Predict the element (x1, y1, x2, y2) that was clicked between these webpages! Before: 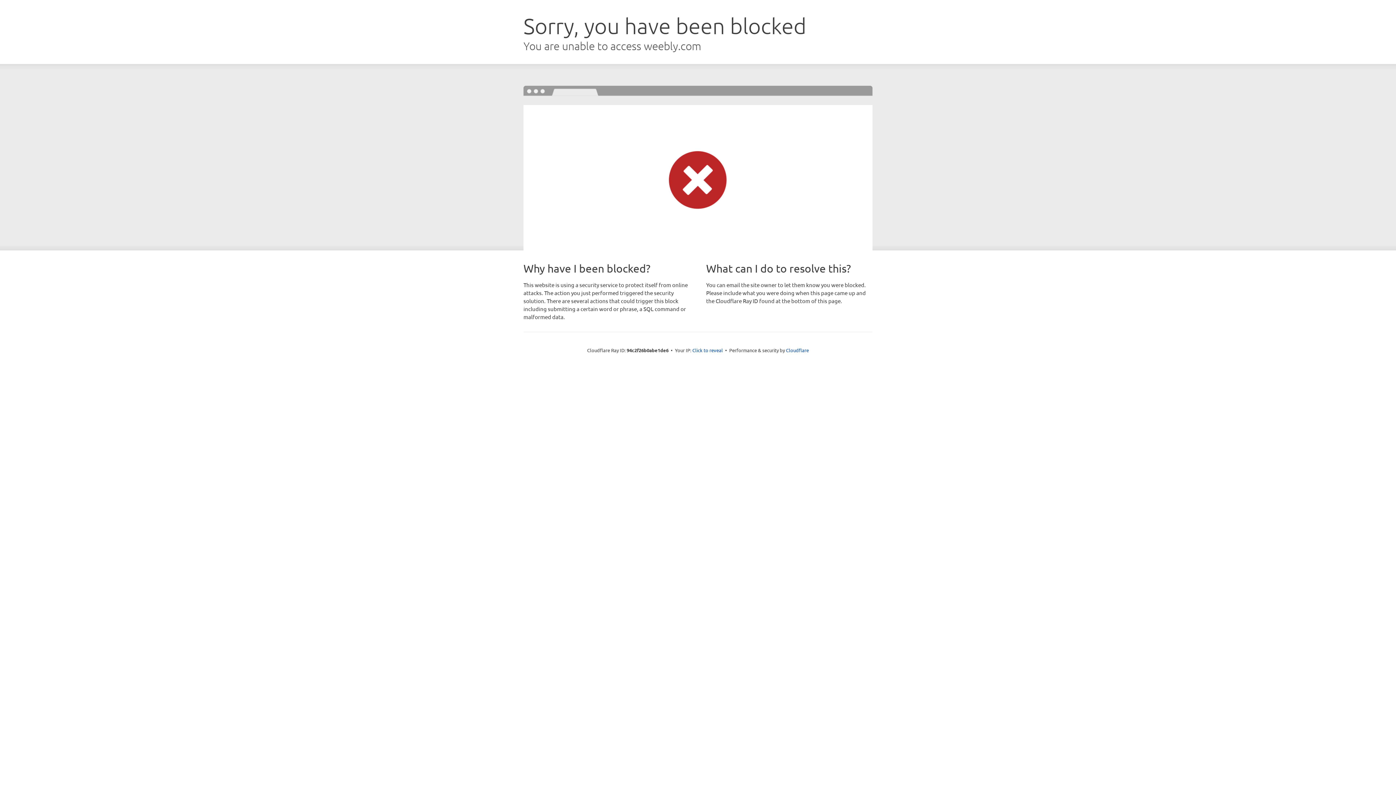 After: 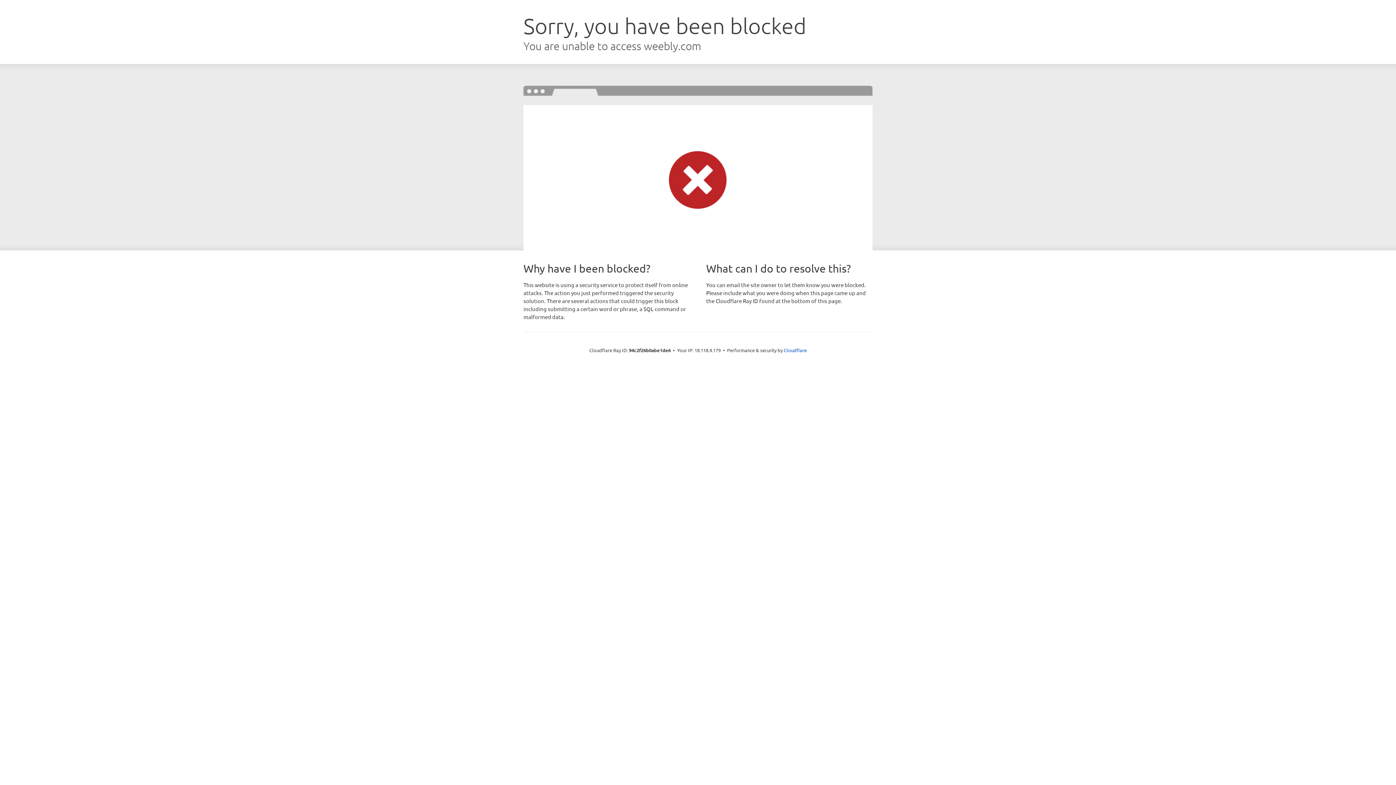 Action: label: Click to reveal bbox: (692, 346, 723, 353)